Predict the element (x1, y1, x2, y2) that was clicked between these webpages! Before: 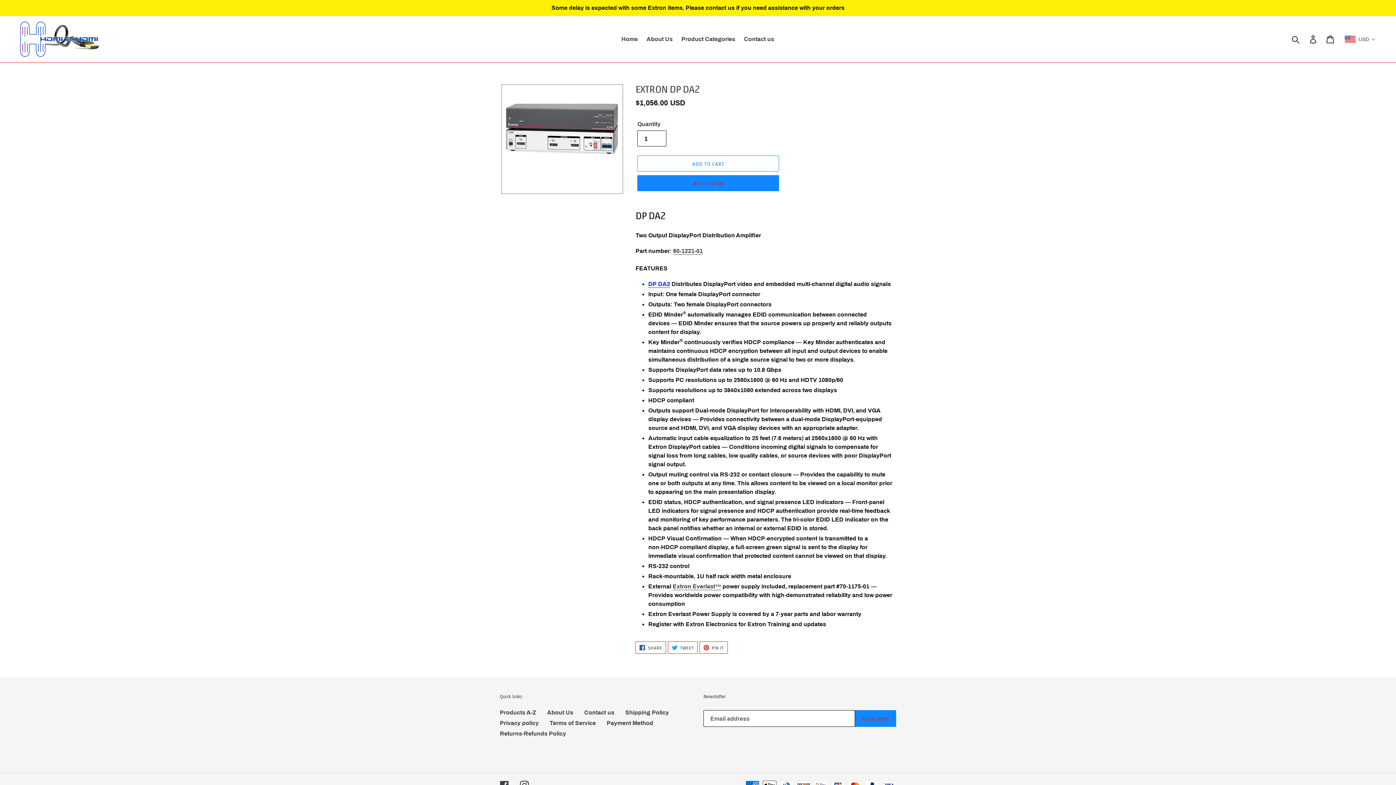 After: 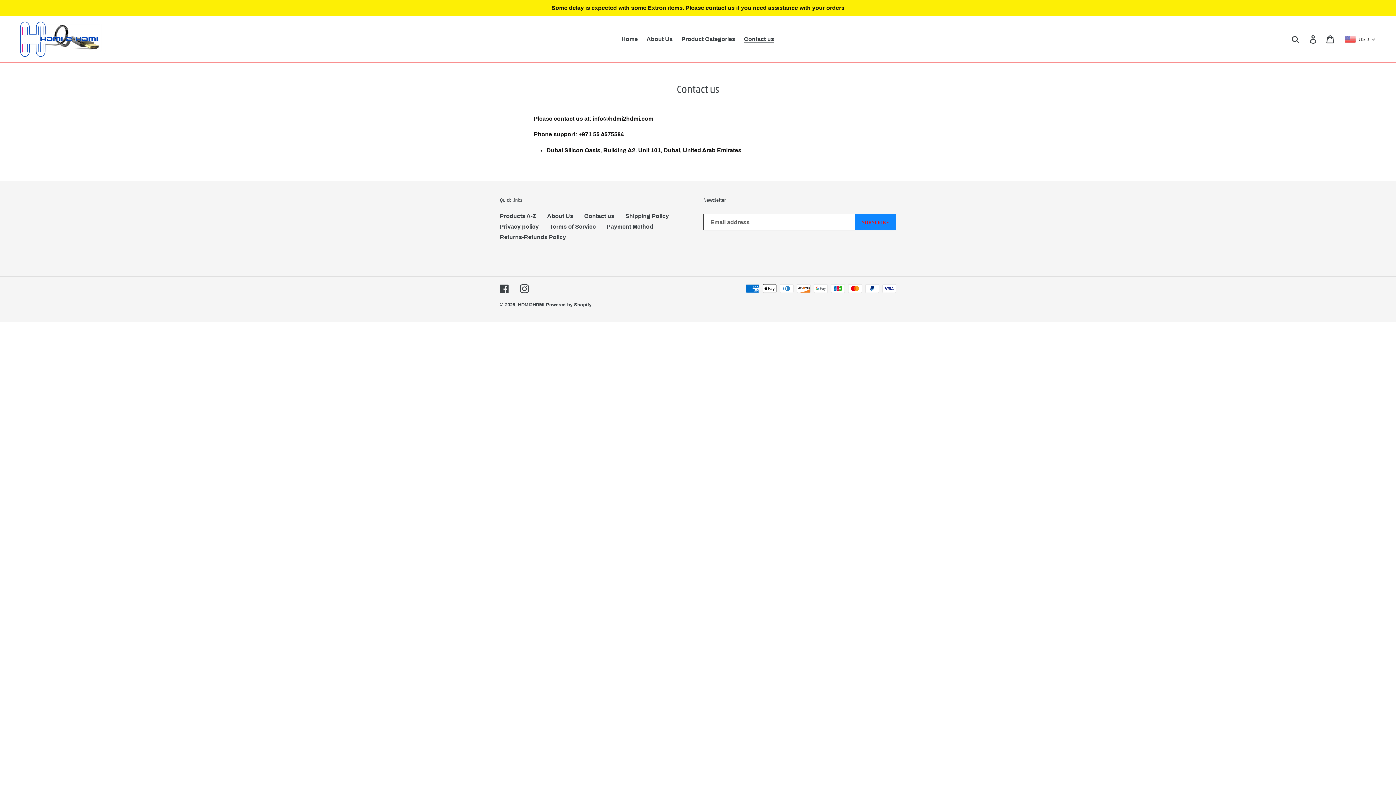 Action: bbox: (584, 709, 614, 716) label: Contact us